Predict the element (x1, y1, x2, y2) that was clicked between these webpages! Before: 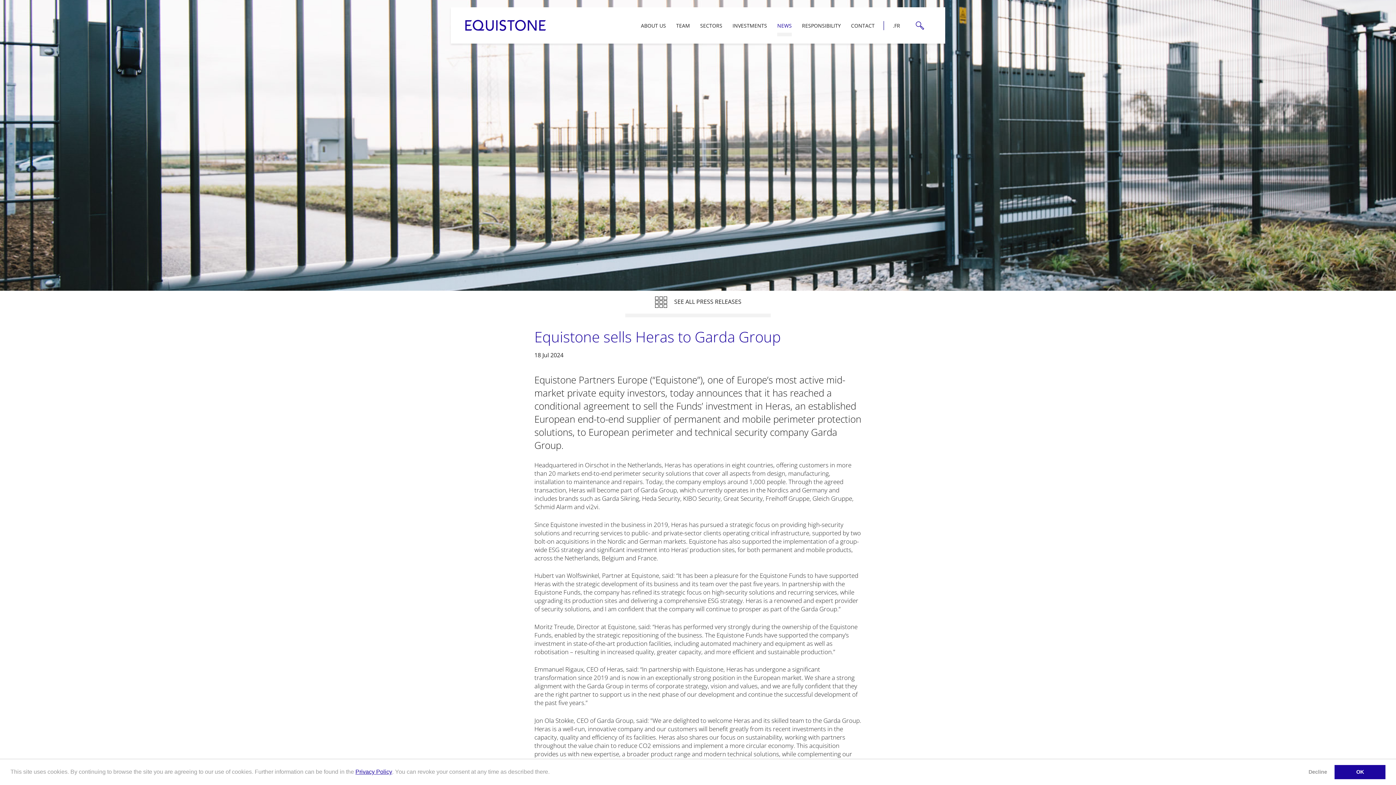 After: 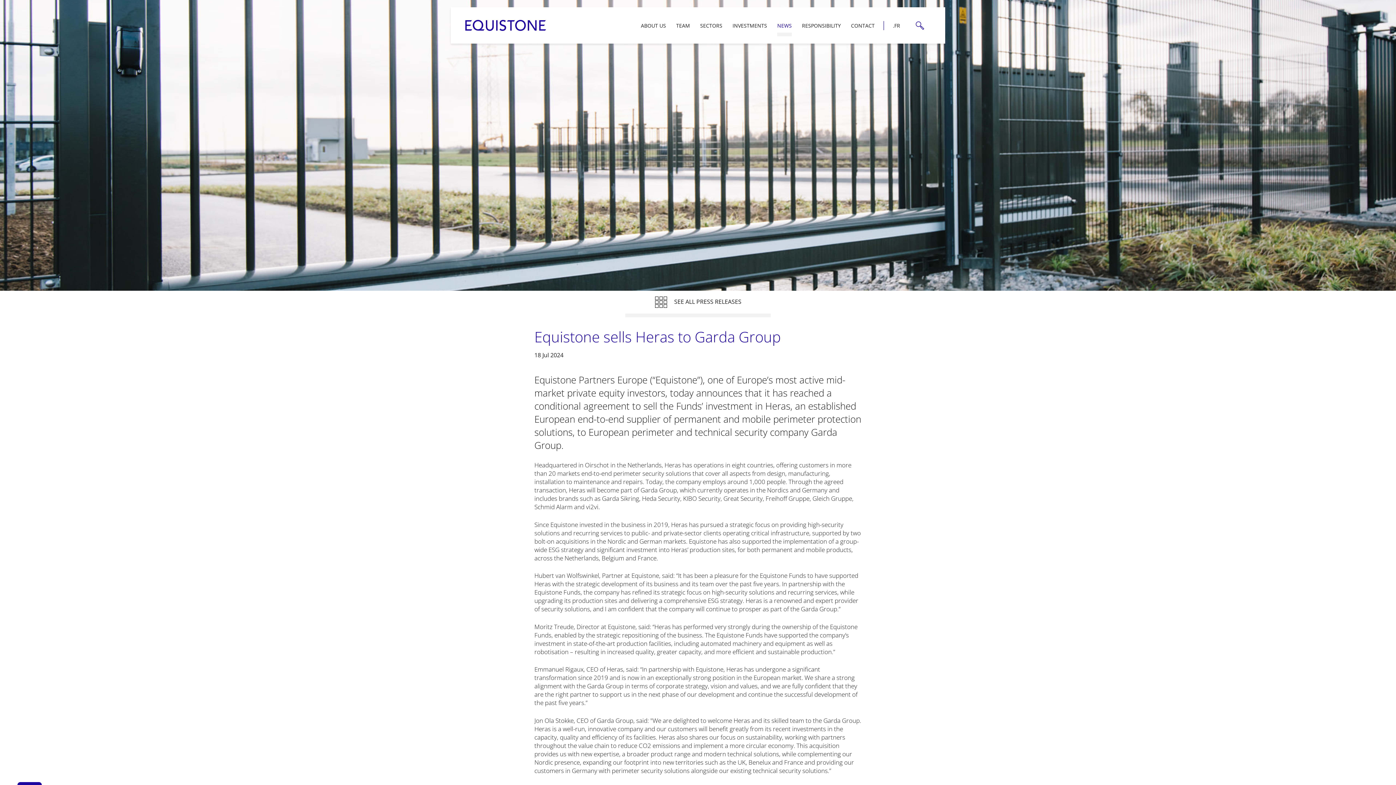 Action: label: dismiss cookie message bbox: (1334, 765, 1385, 779)